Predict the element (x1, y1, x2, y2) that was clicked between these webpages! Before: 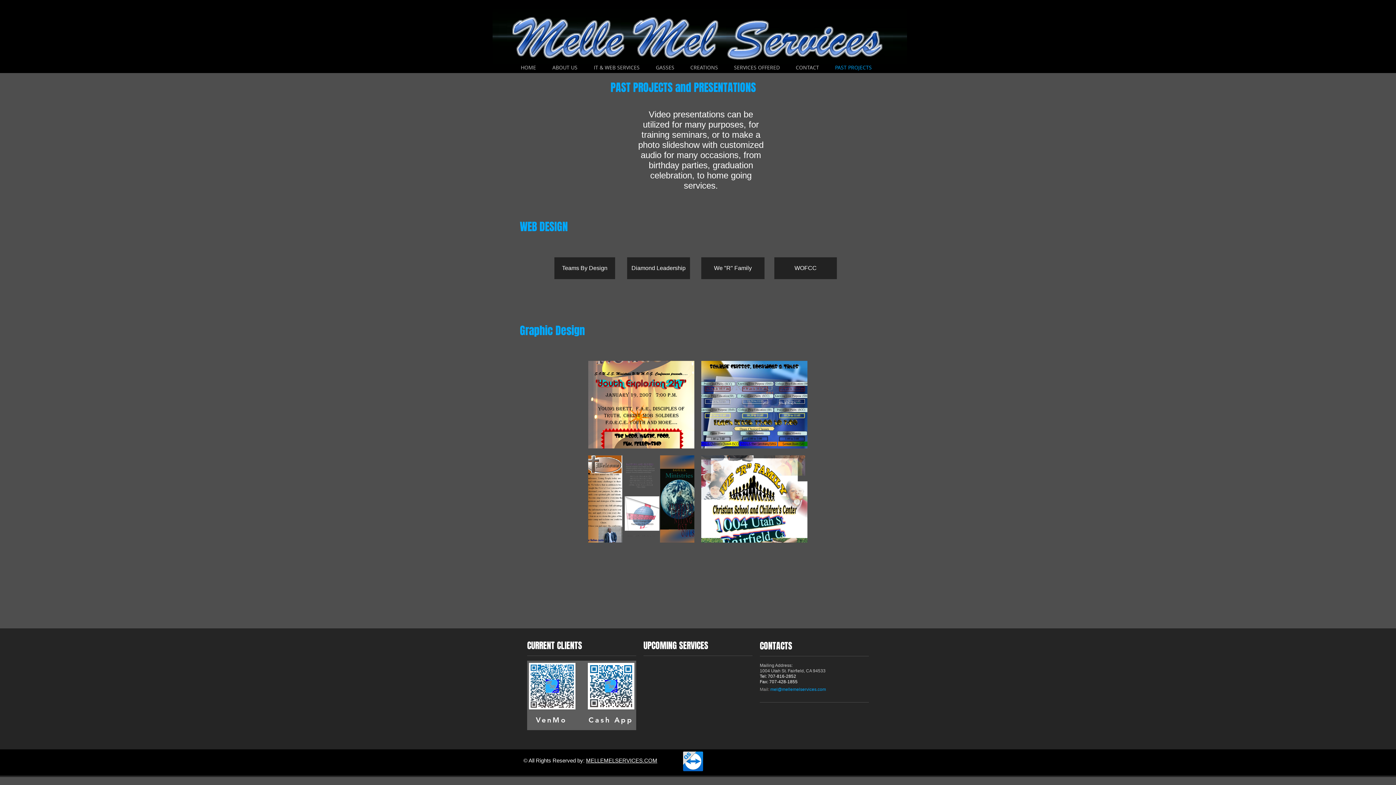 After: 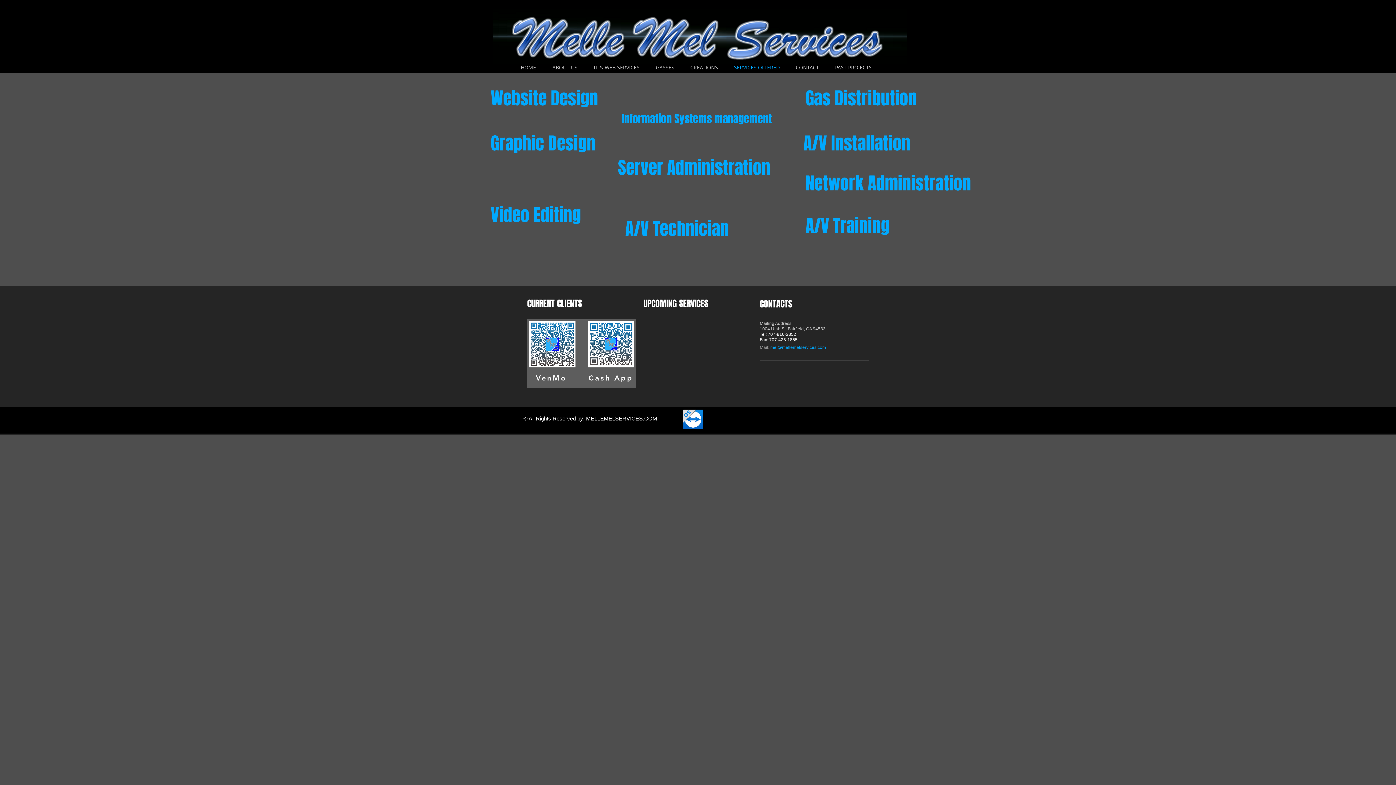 Action: bbox: (726, 63, 788, 71) label: SERVICES OFFERED